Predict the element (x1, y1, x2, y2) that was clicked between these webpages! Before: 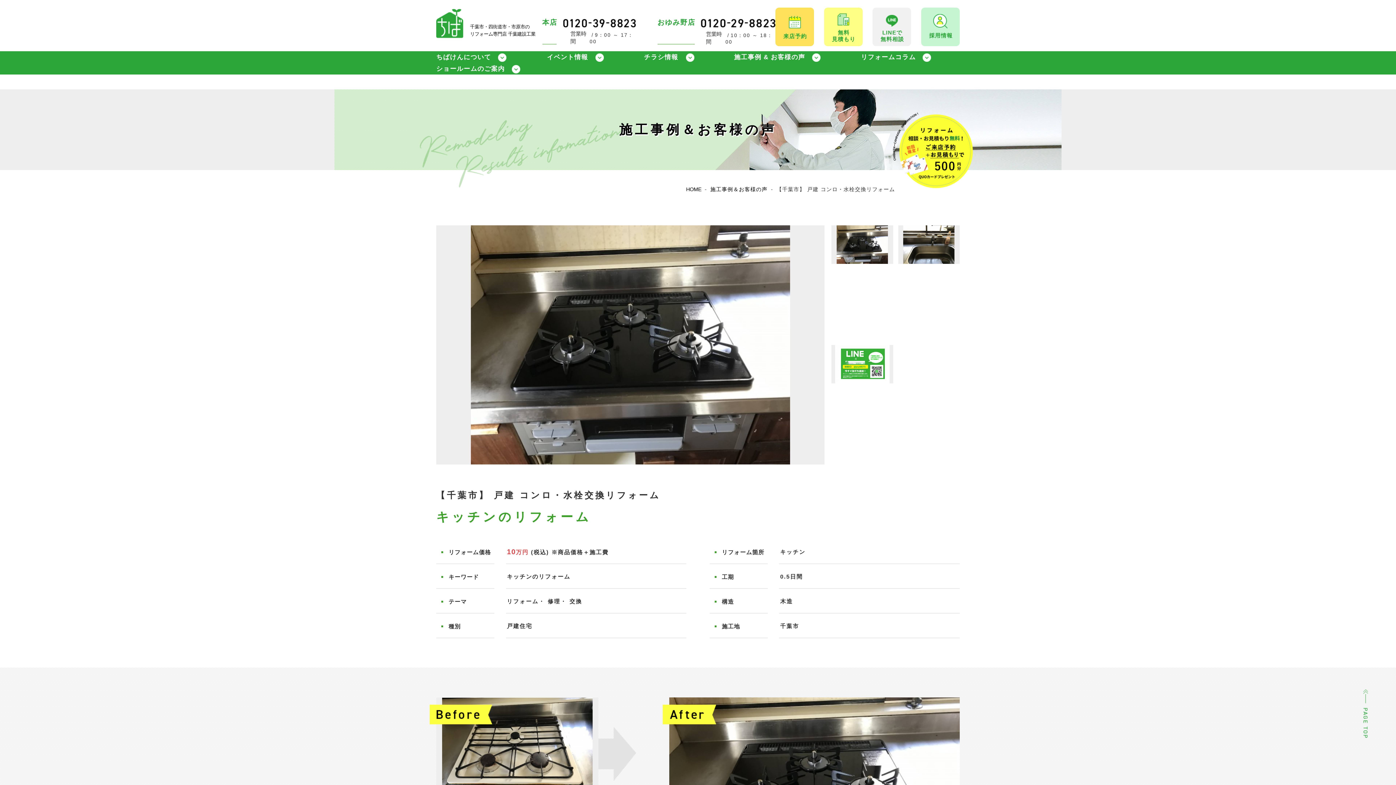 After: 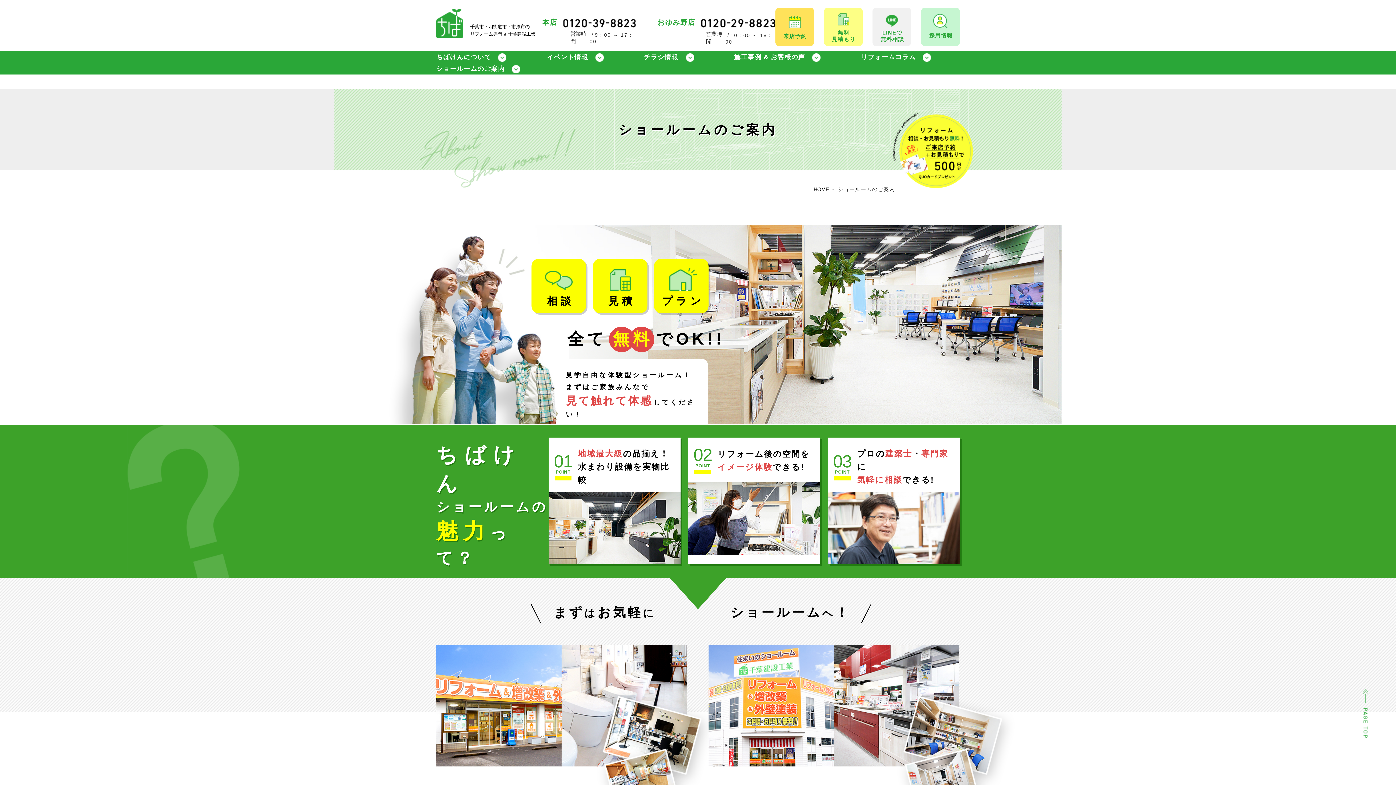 Action: label: ショールームのご案内 bbox: (436, 64, 520, 73)